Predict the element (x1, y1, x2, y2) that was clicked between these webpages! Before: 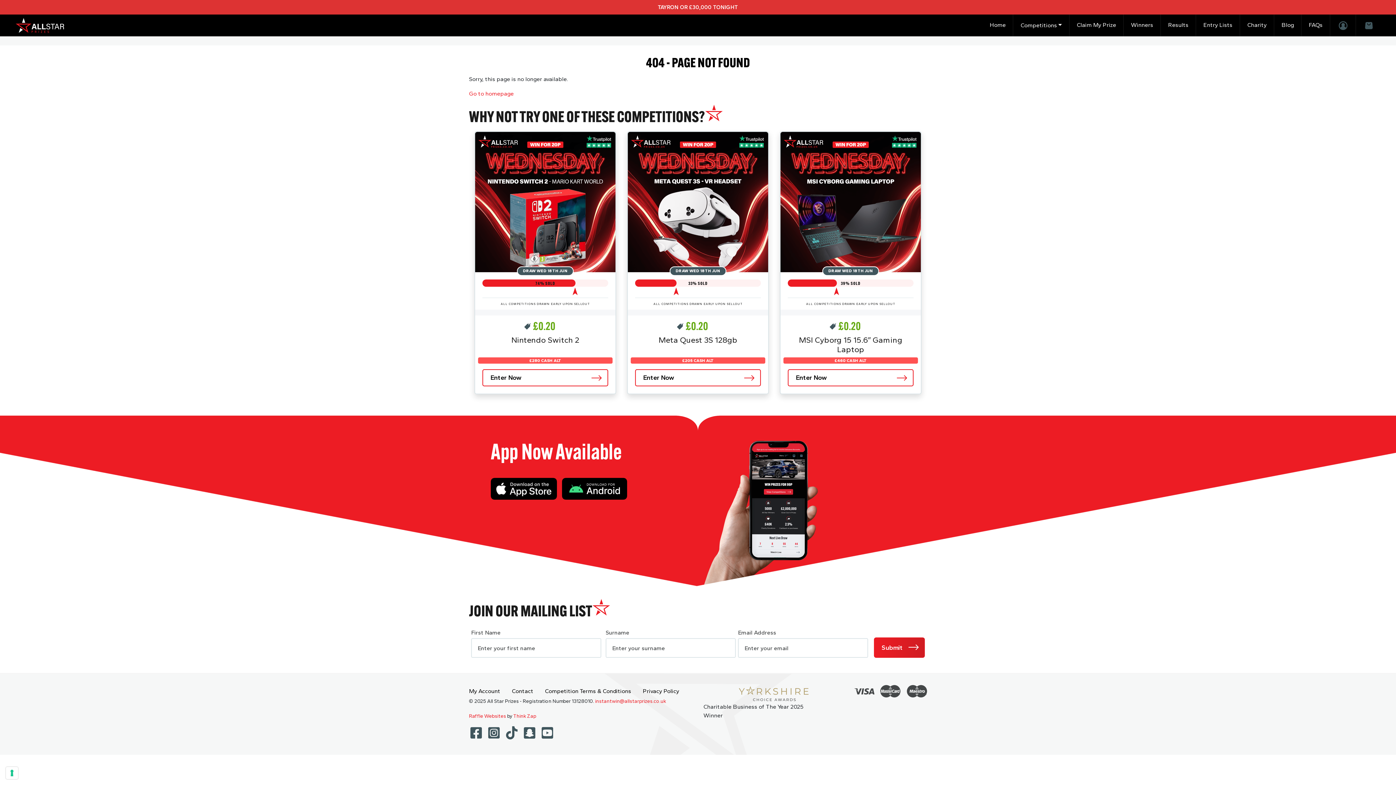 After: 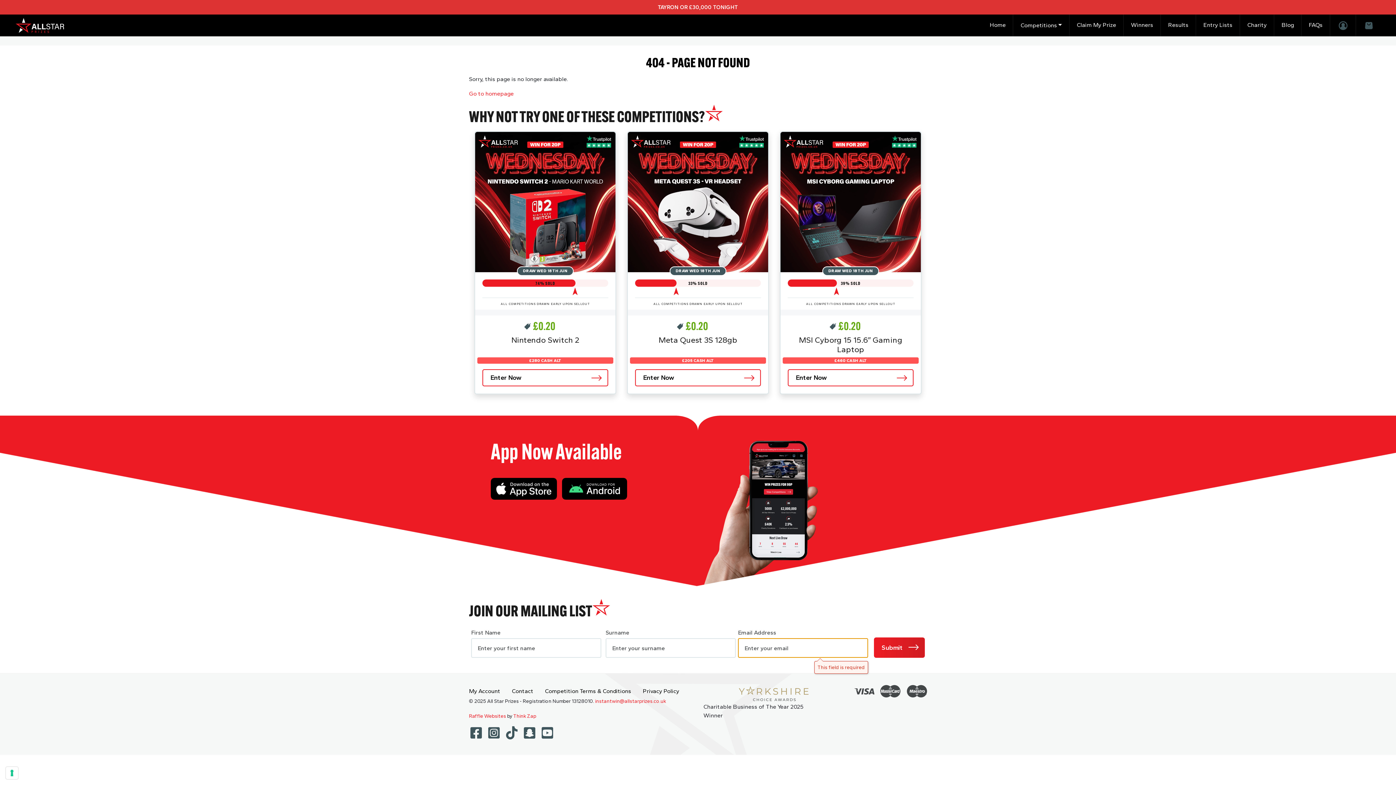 Action: bbox: (874, 637, 925, 658) label: Submit